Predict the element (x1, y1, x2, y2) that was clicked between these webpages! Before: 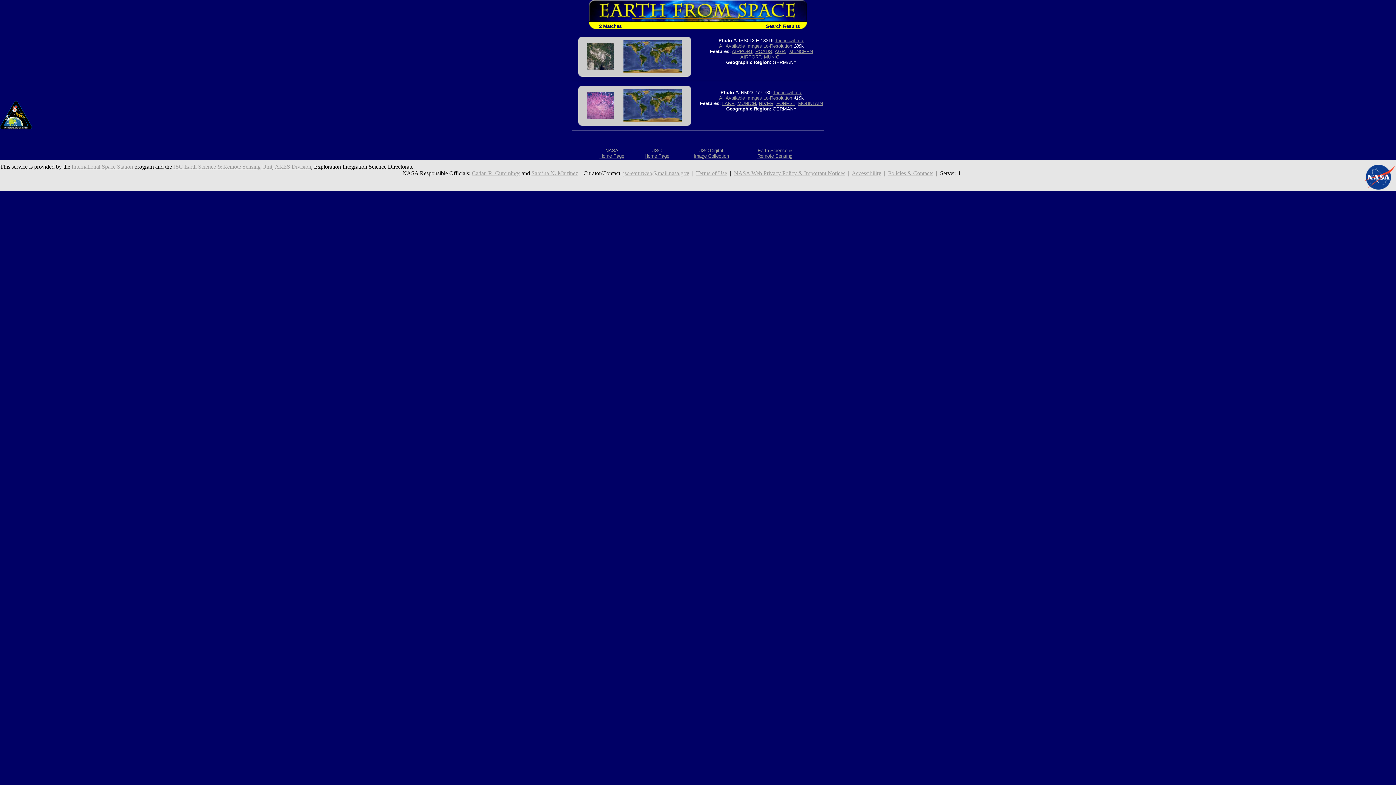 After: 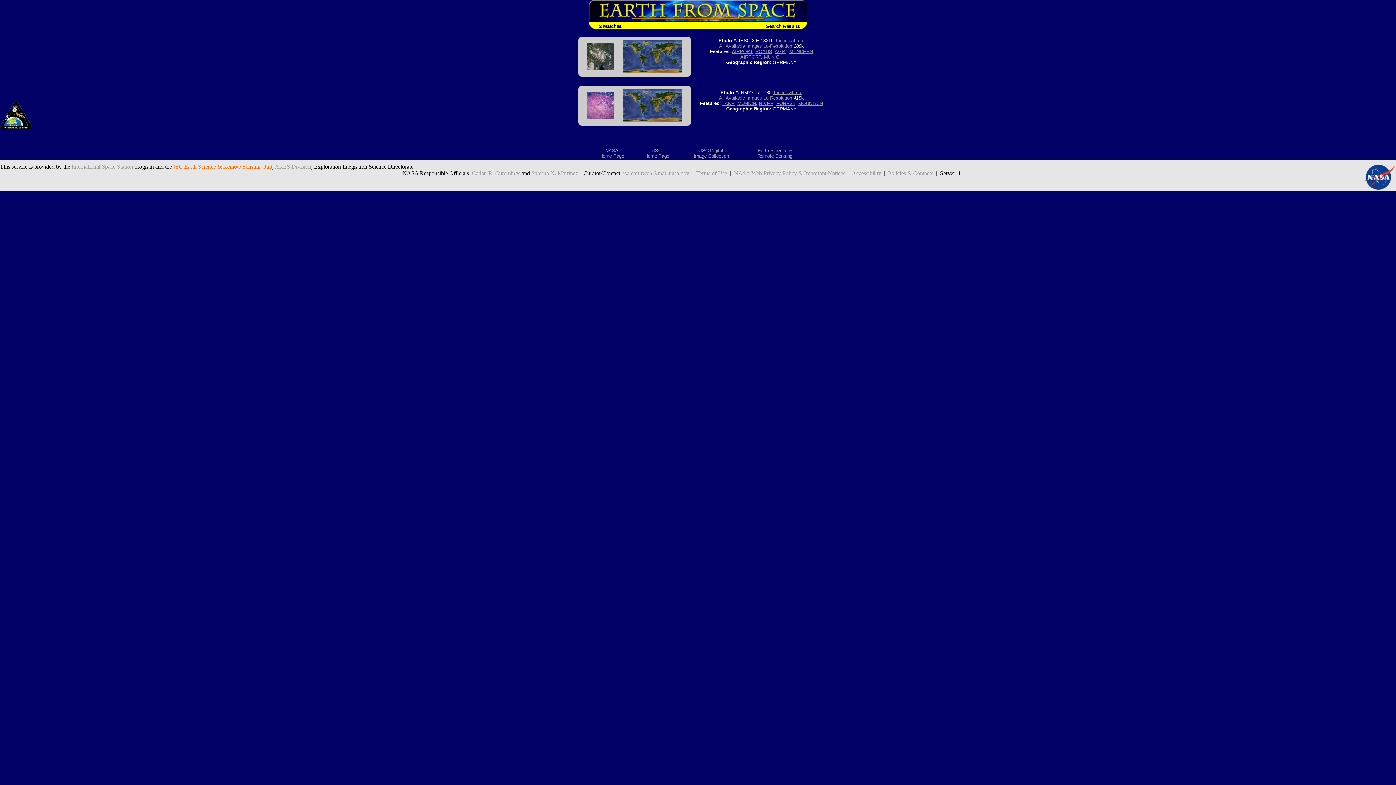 Action: label: JSC Earth Science & Remote Sensing Unit bbox: (173, 163, 272, 169)